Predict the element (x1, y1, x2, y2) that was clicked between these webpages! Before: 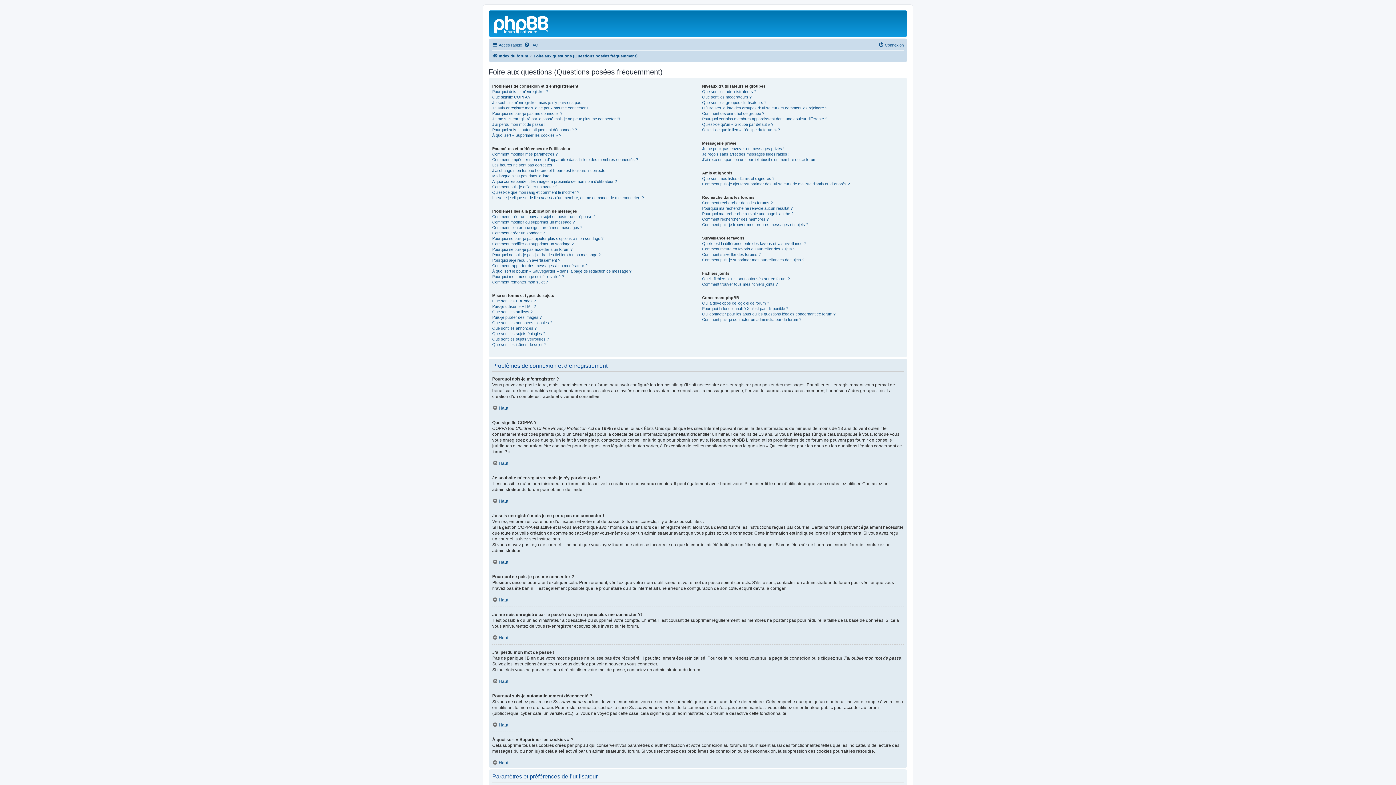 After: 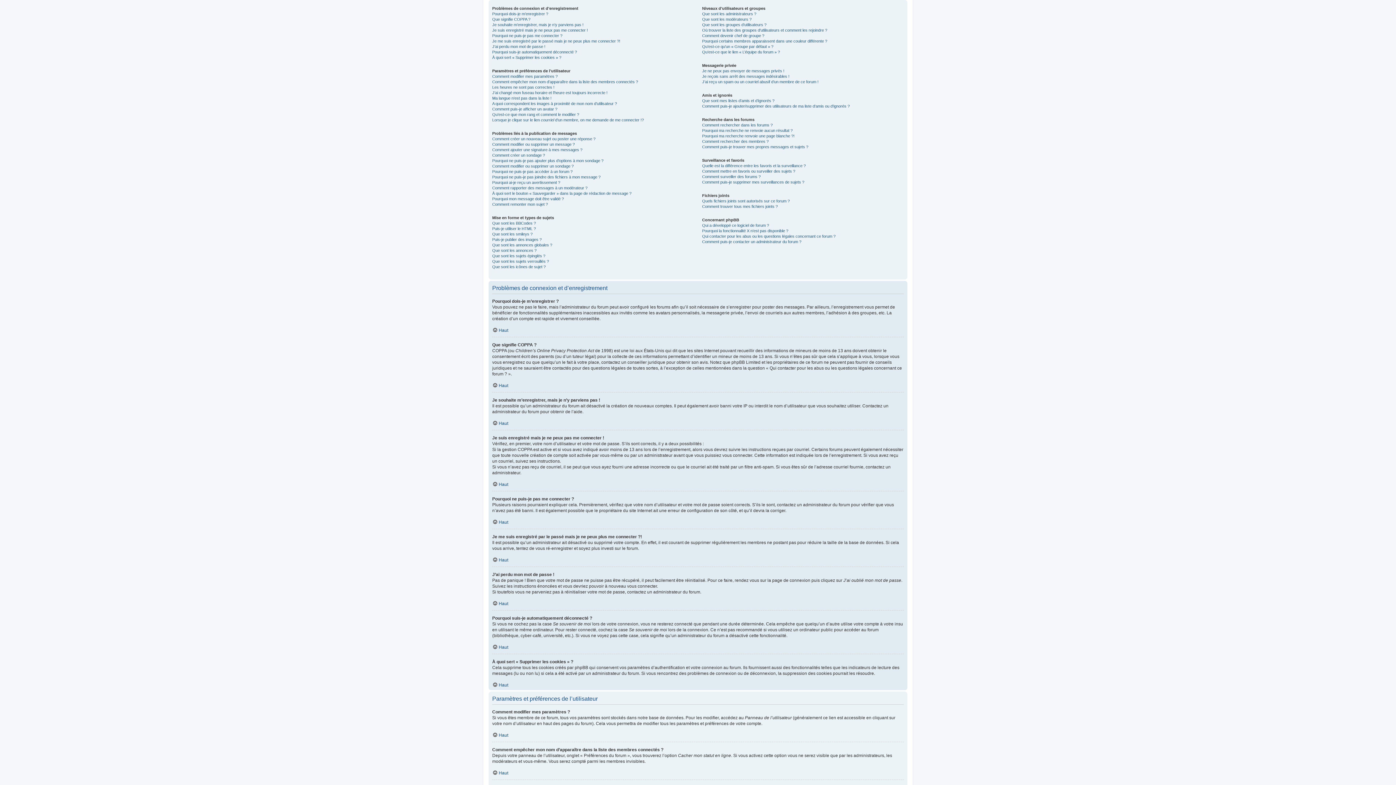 Action: label: Haut bbox: (492, 597, 508, 602)